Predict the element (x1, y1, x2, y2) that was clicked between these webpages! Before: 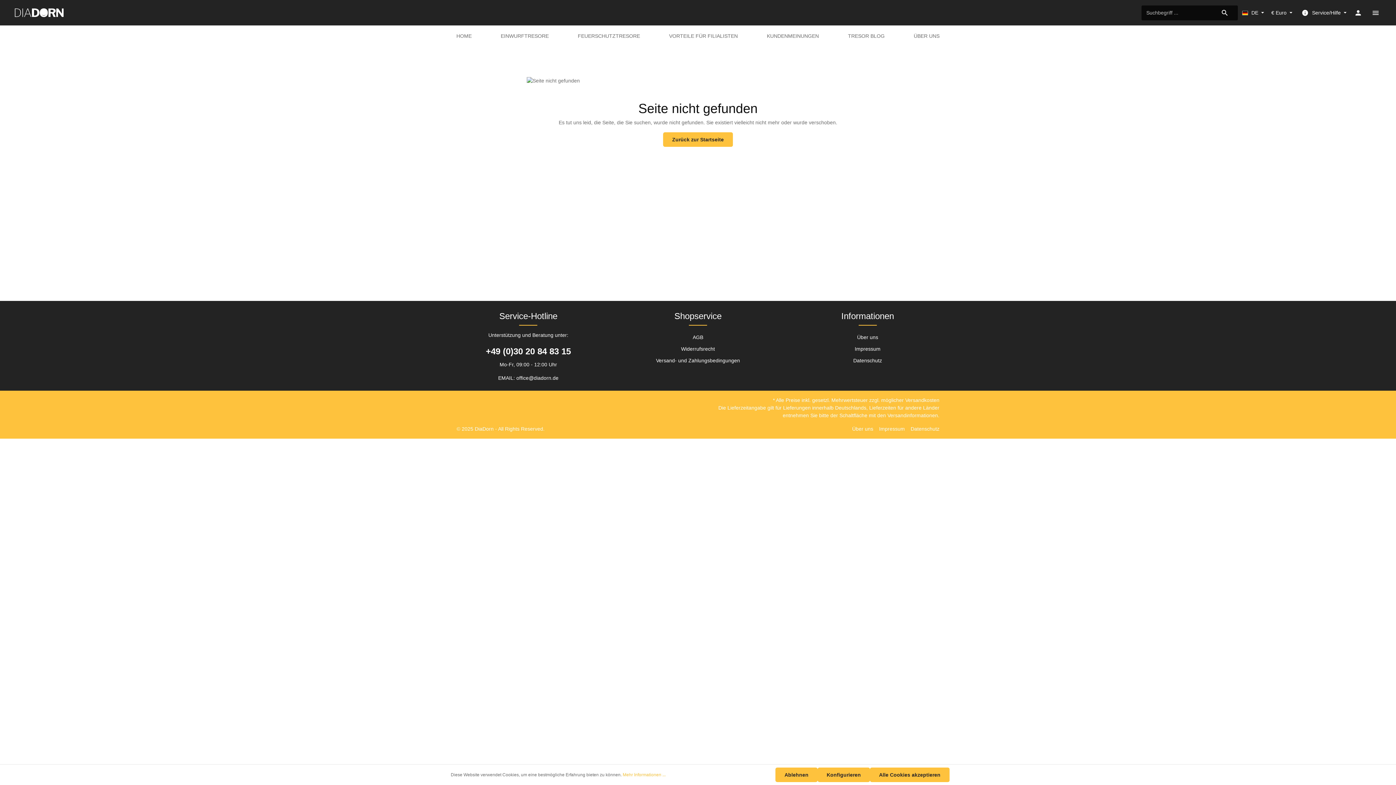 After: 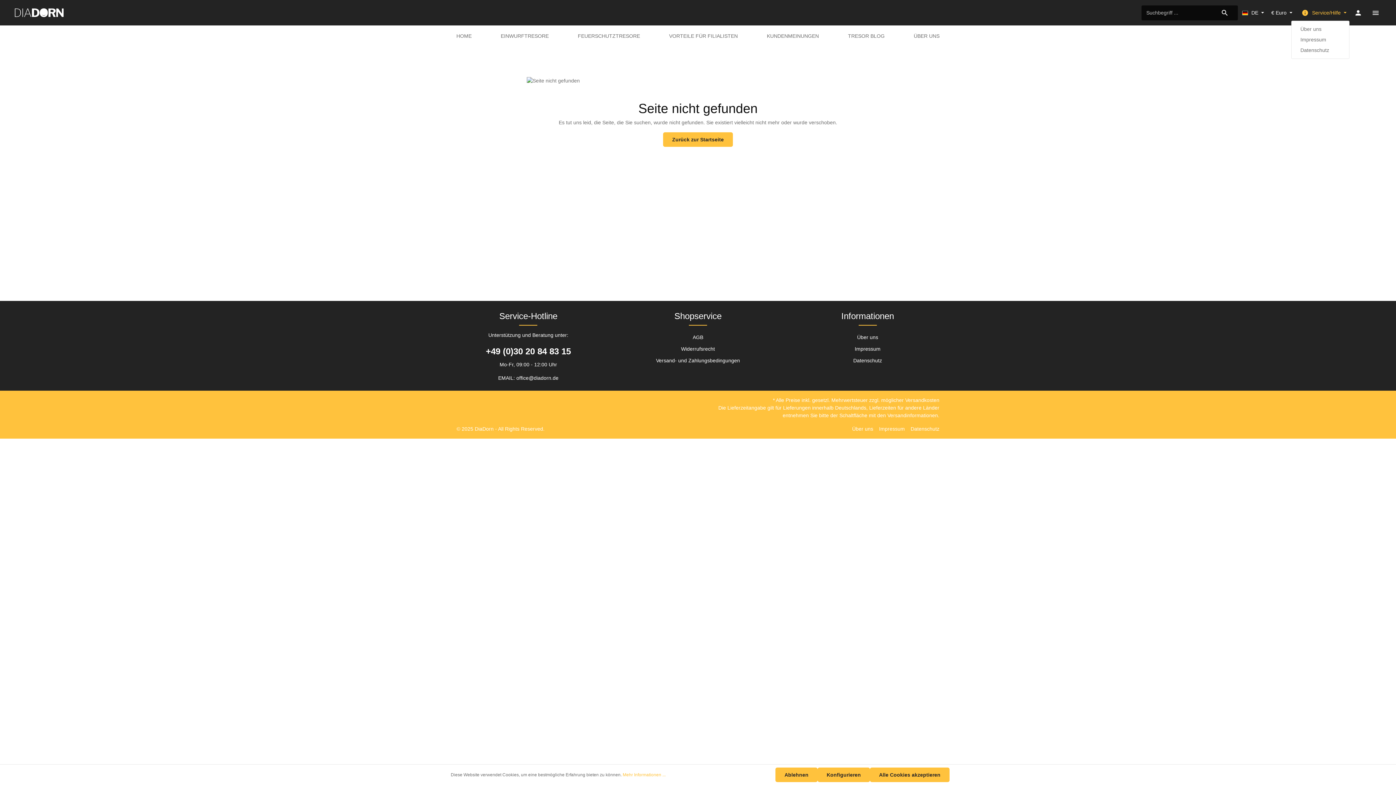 Action: label: Service/Hilfe bbox: (1297, 5, 1349, 20)